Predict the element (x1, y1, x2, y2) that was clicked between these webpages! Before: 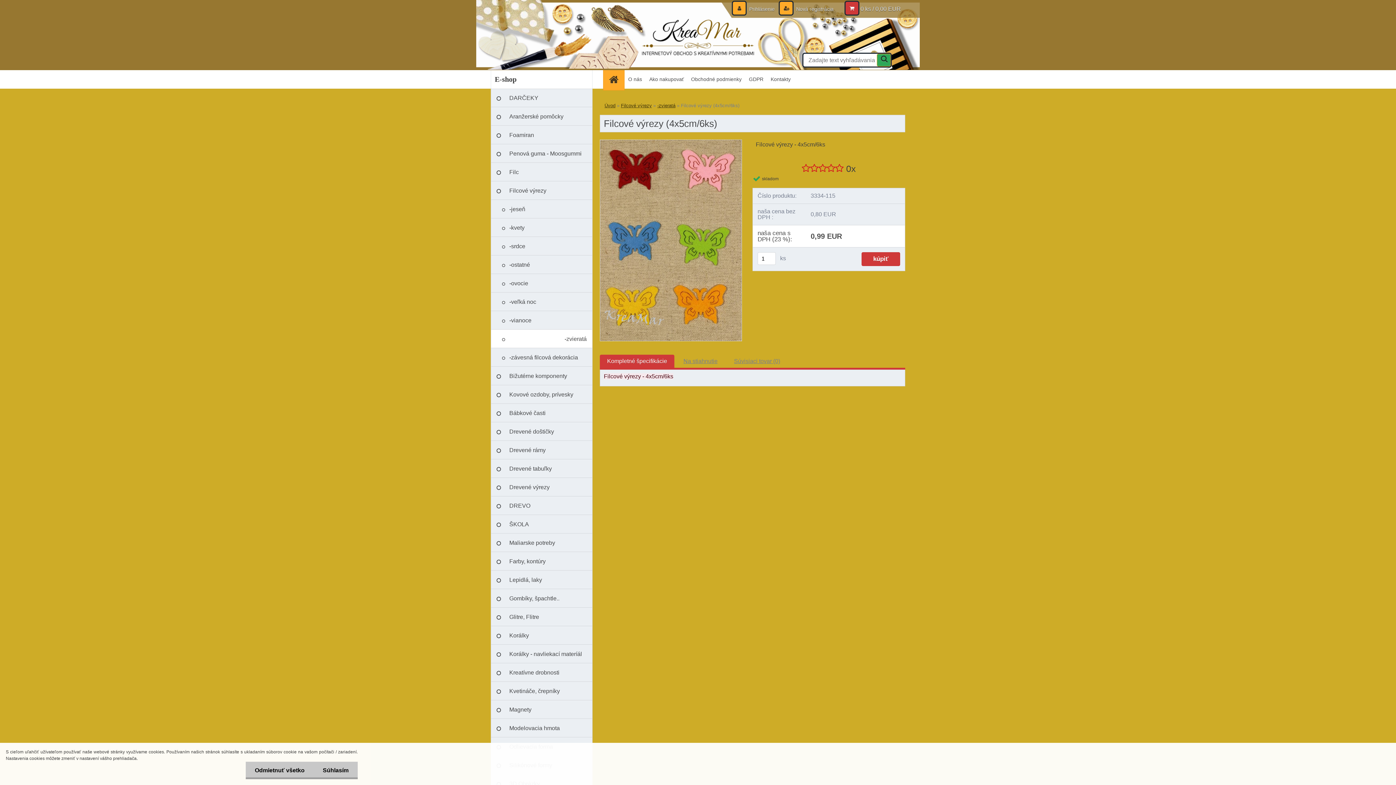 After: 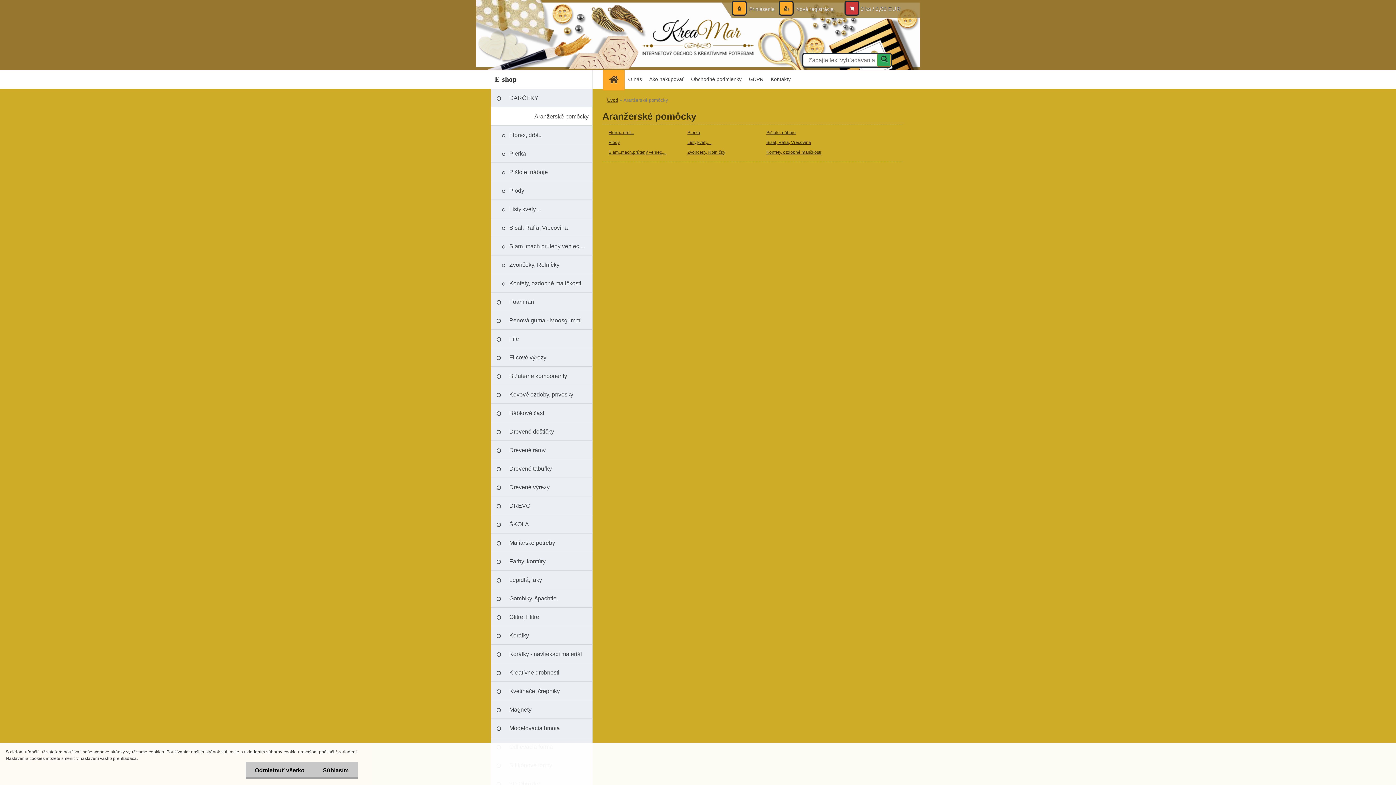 Action: label: Aranžerské pomôcky bbox: (490, 107, 592, 125)